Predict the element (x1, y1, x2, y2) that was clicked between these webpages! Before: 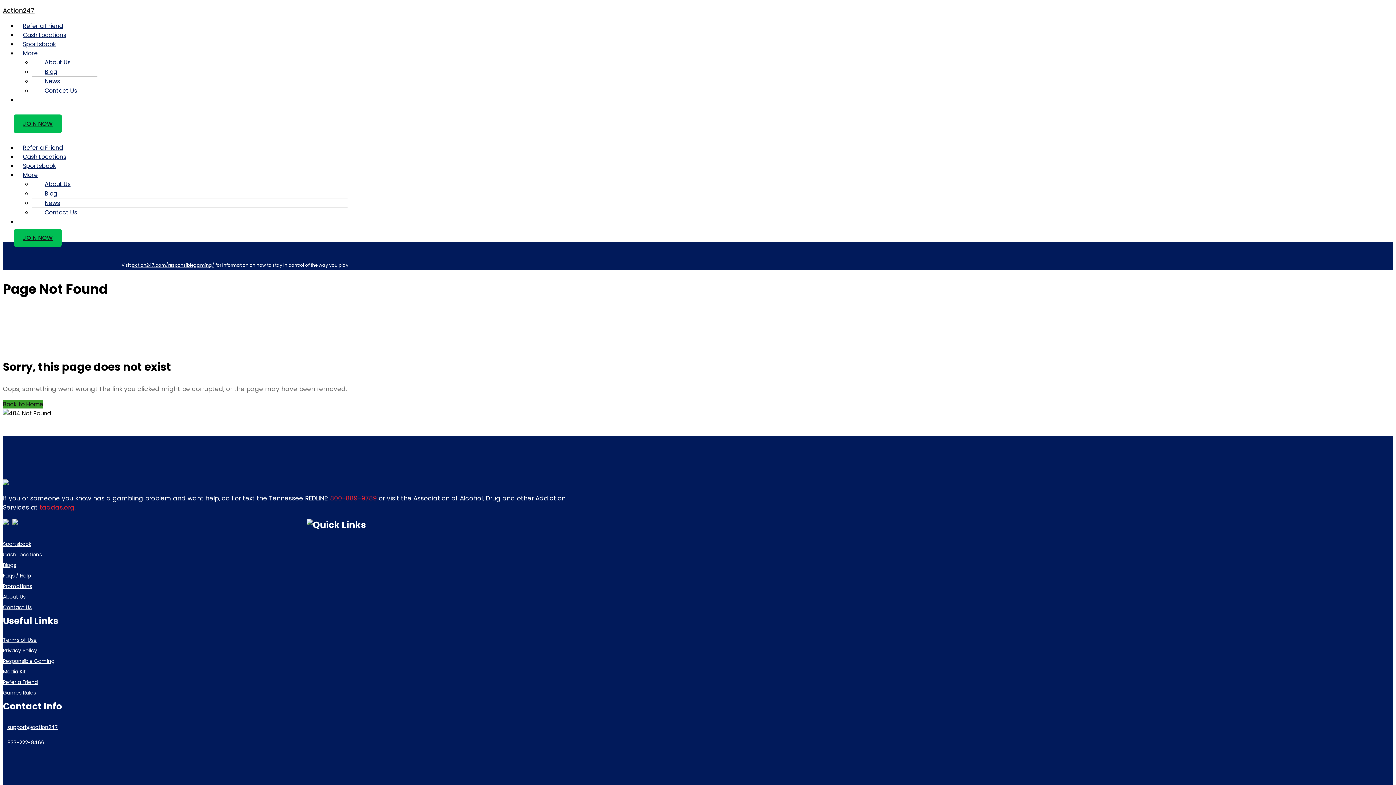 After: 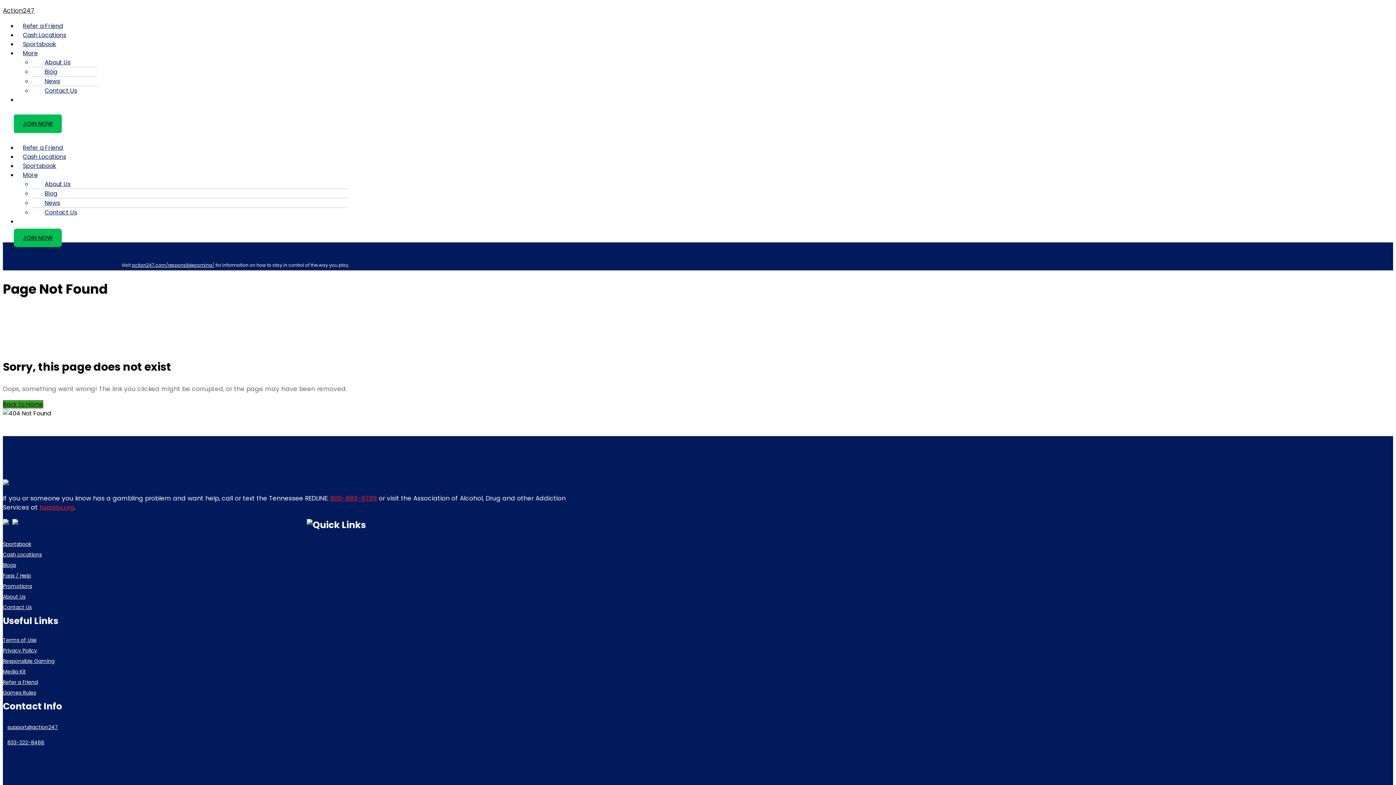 Action: label: support@action247 bbox: (7, 724, 58, 731)